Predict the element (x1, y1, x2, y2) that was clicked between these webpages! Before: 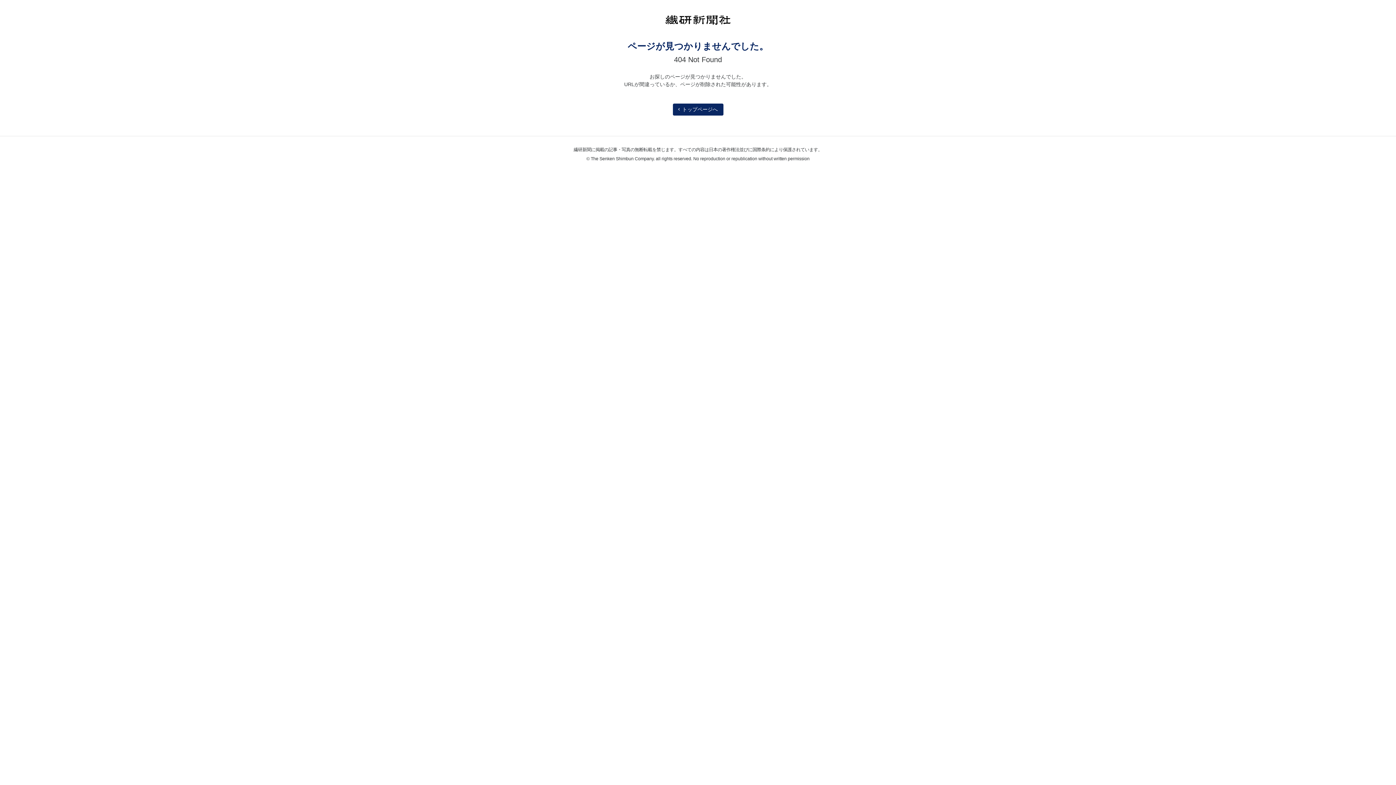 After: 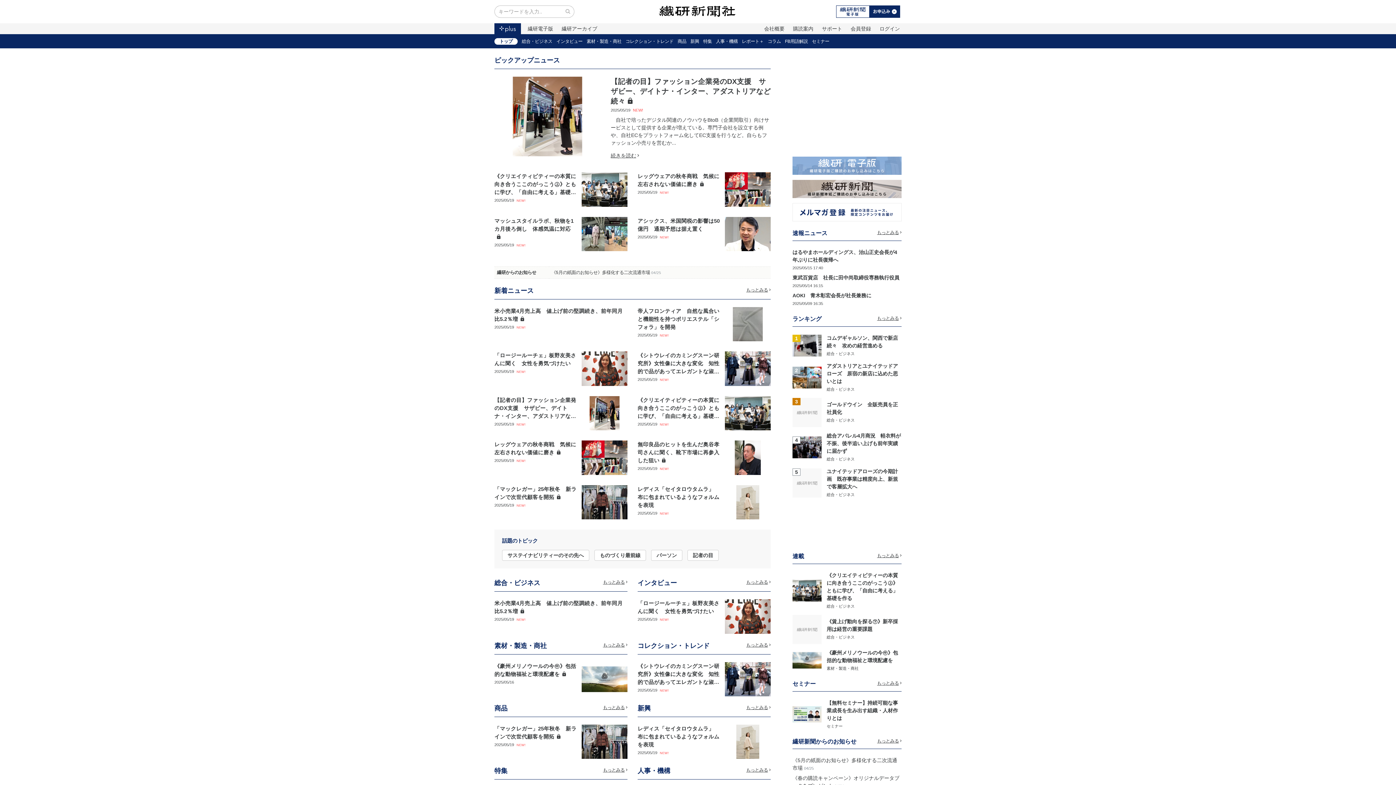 Action: label: トップページへ bbox: (672, 103, 723, 115)